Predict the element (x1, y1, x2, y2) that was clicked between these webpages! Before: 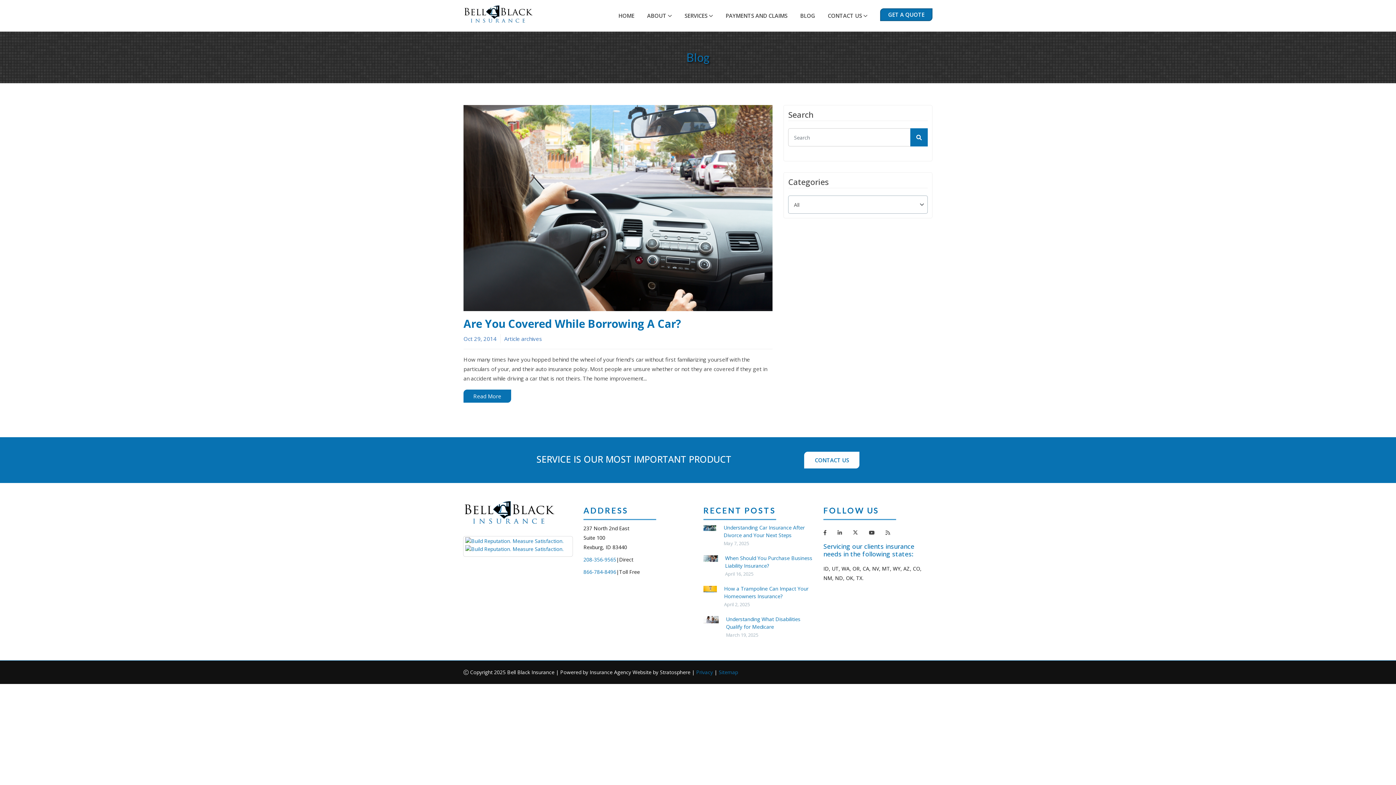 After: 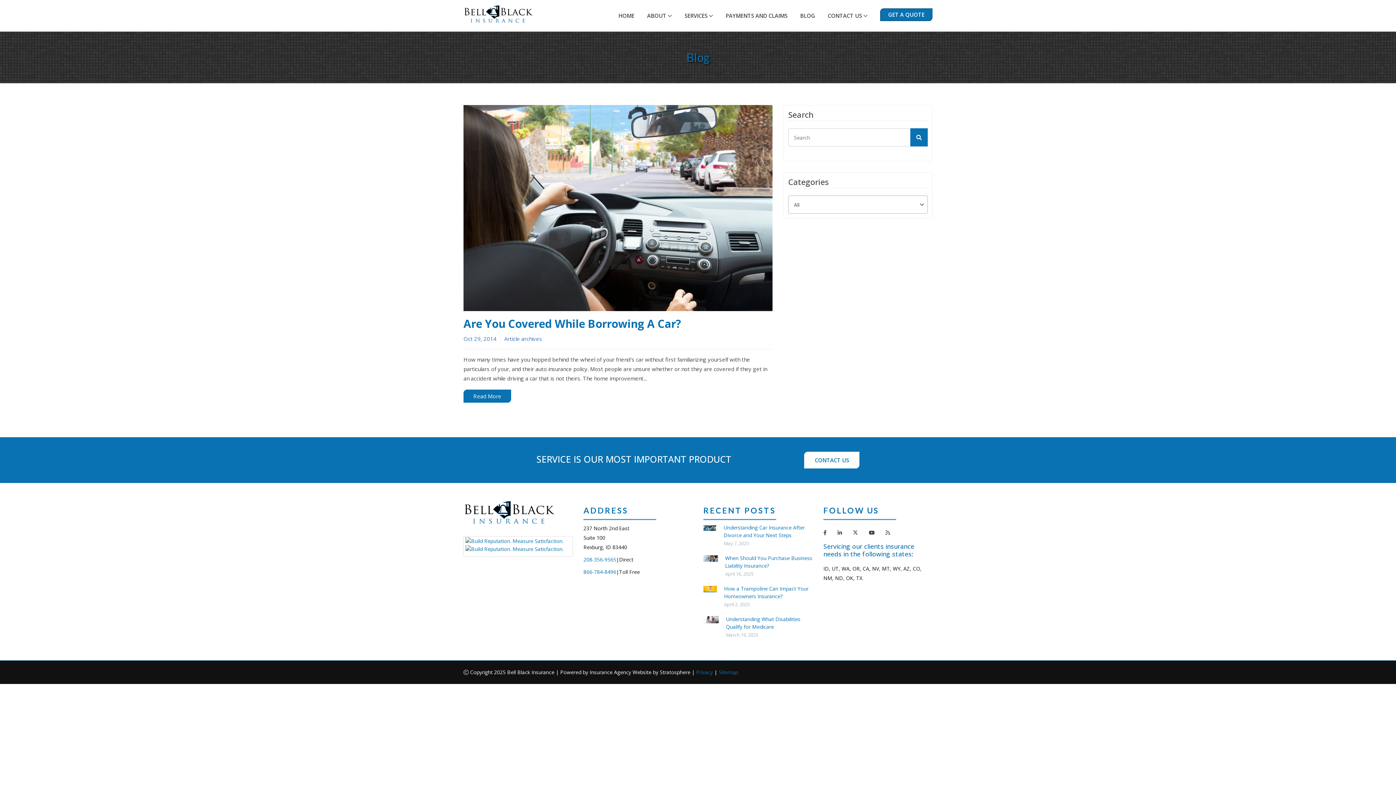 Action: label: 866-784-8496
|
Toll Free bbox: (583, 567, 692, 576)